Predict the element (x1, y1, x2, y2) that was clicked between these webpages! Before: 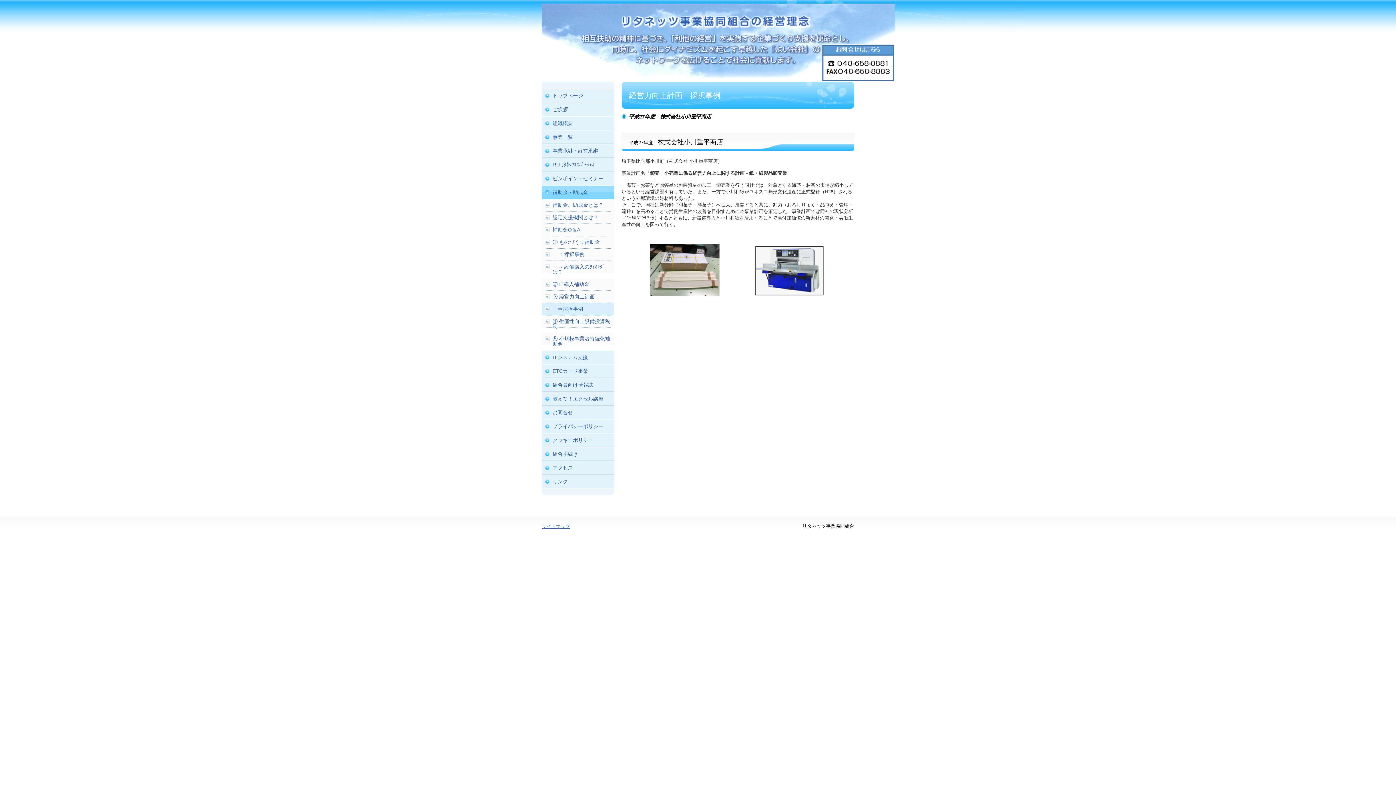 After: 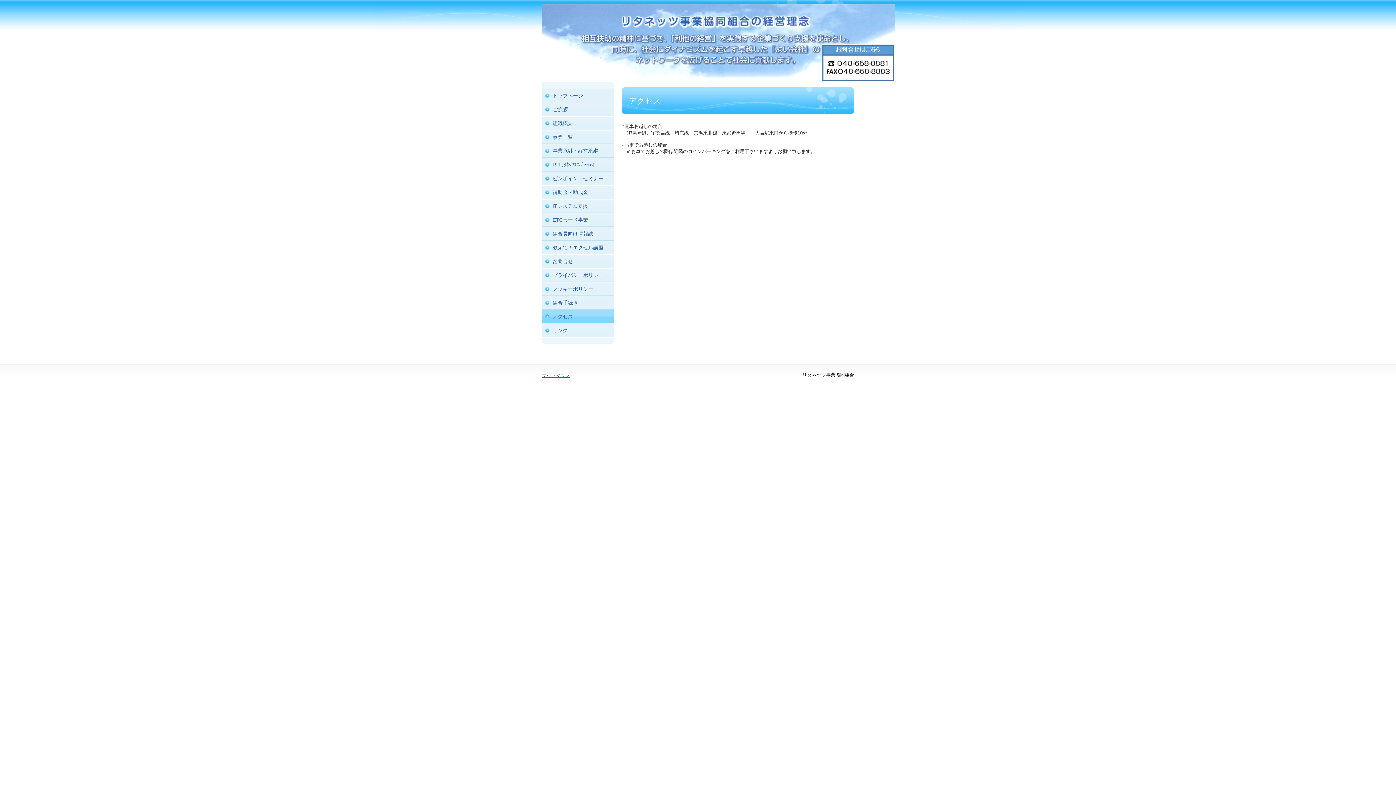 Action: bbox: (541, 461, 614, 474) label: アクセス